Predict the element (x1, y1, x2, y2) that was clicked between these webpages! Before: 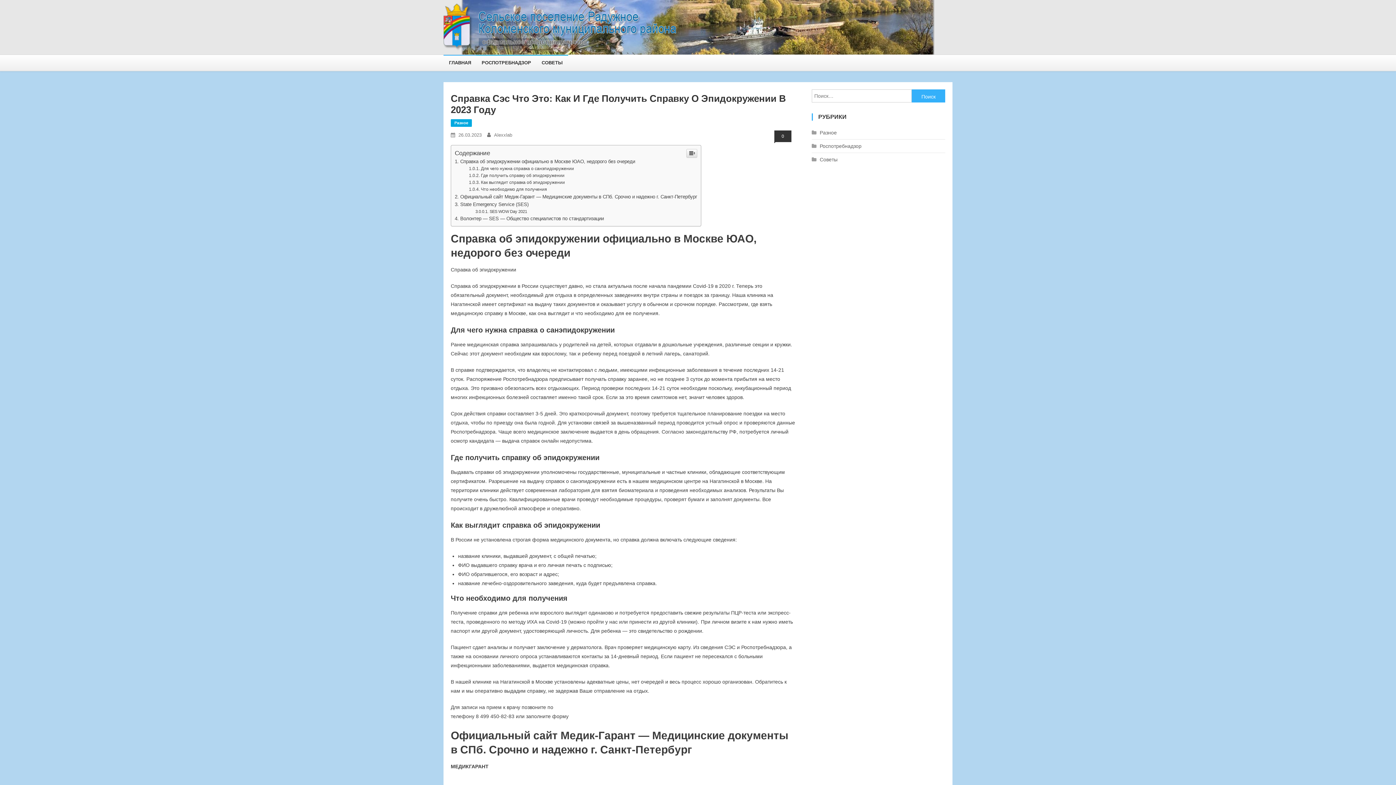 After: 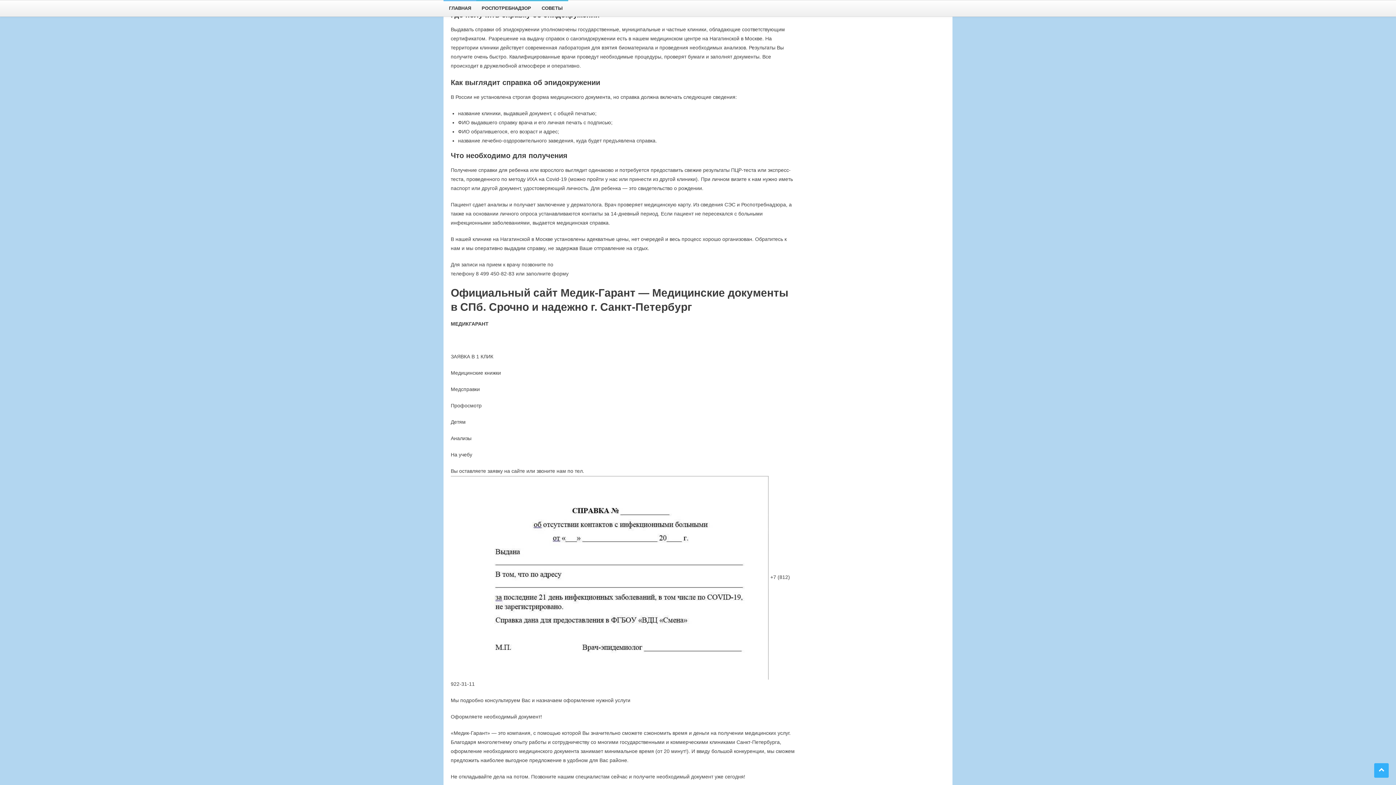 Action: label: Где получить справку об эпидокружении bbox: (469, 321, 564, 326)